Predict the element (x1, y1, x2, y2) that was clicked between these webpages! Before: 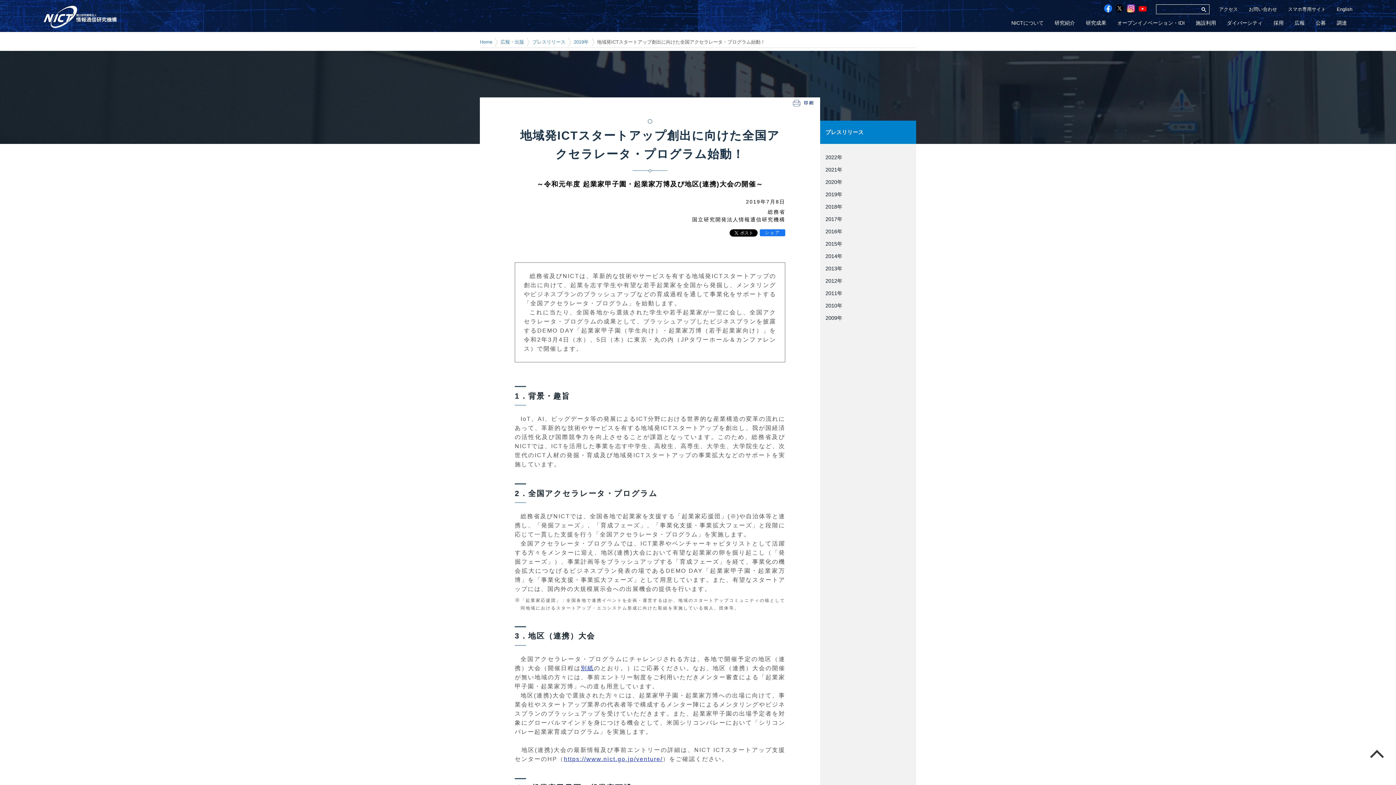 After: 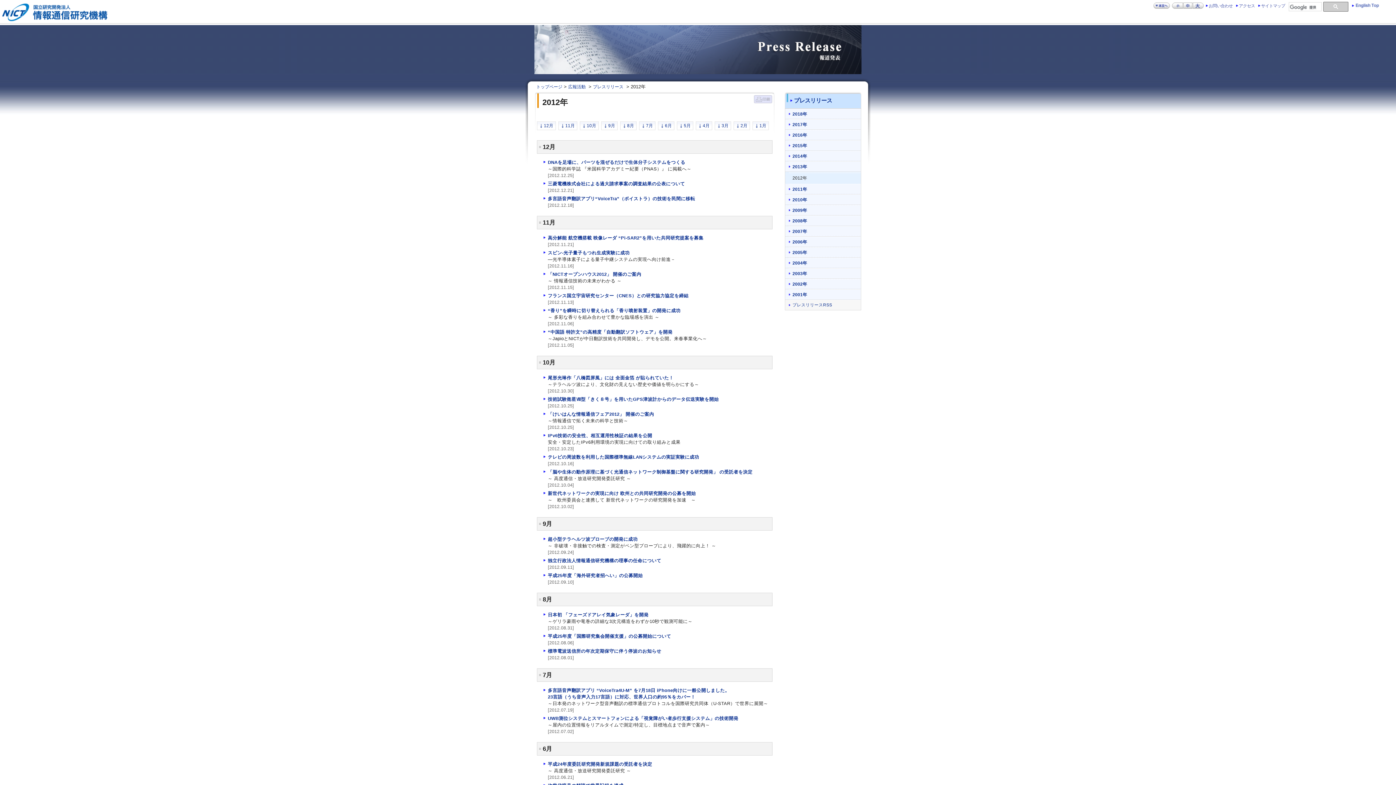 Action: bbox: (820, 275, 916, 286) label: 2012年